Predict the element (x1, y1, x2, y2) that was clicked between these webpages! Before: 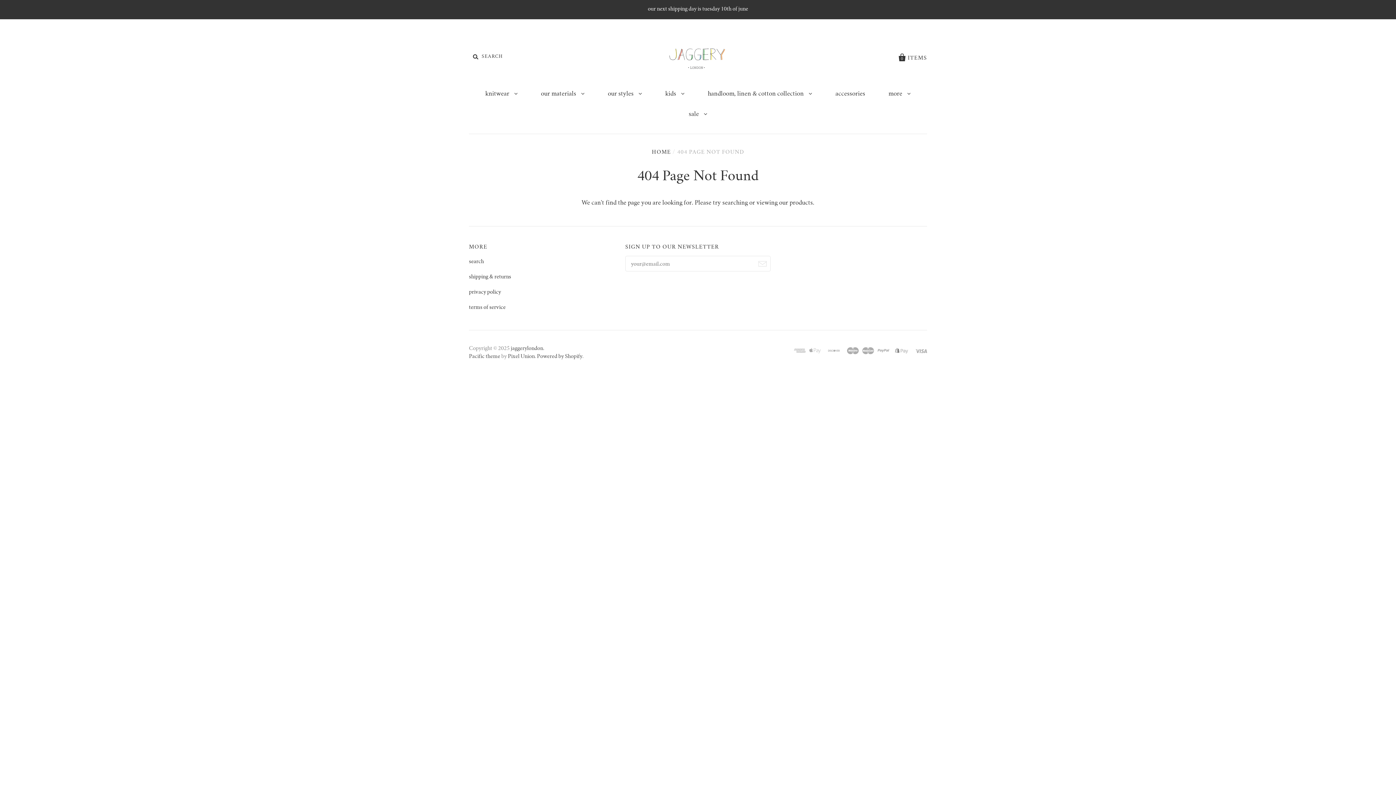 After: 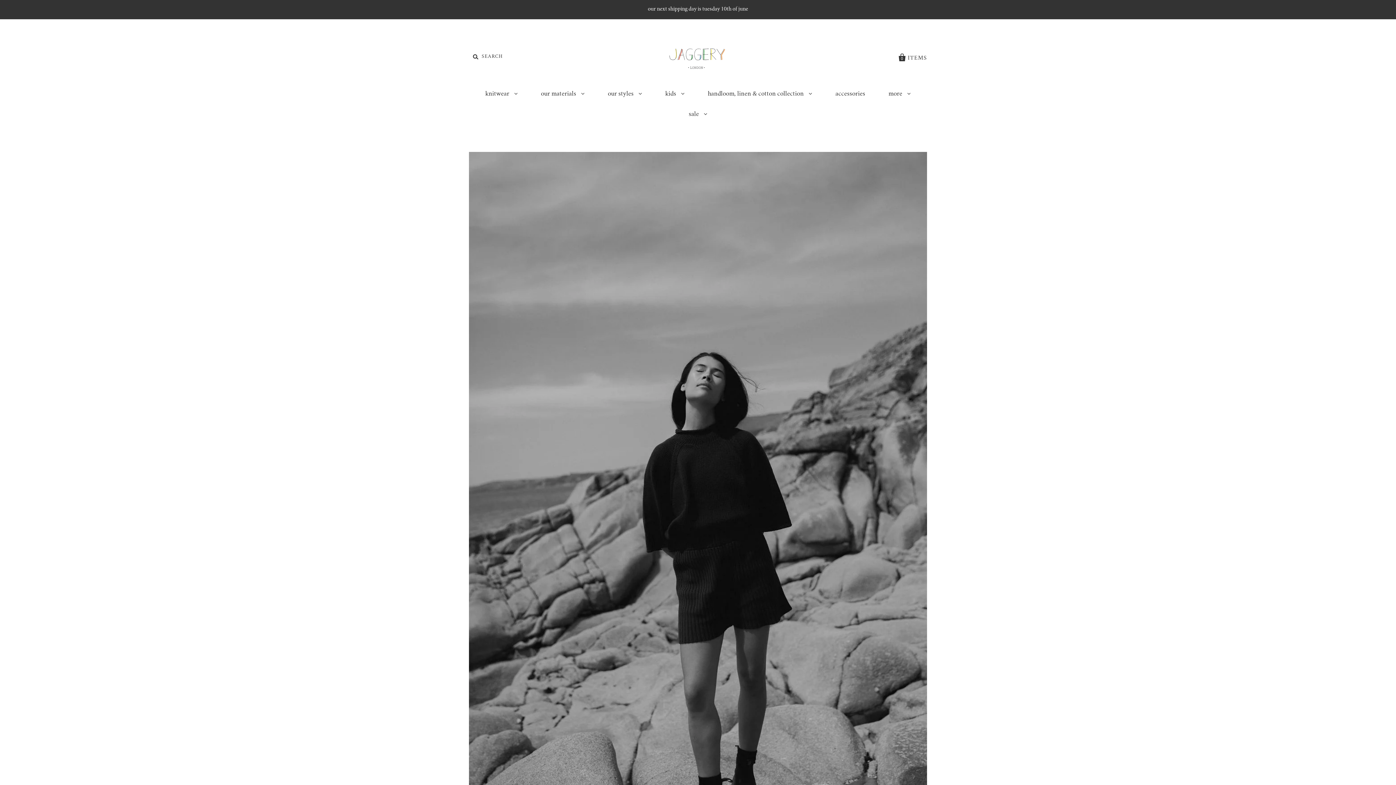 Action: bbox: (661, 38, 734, 73)